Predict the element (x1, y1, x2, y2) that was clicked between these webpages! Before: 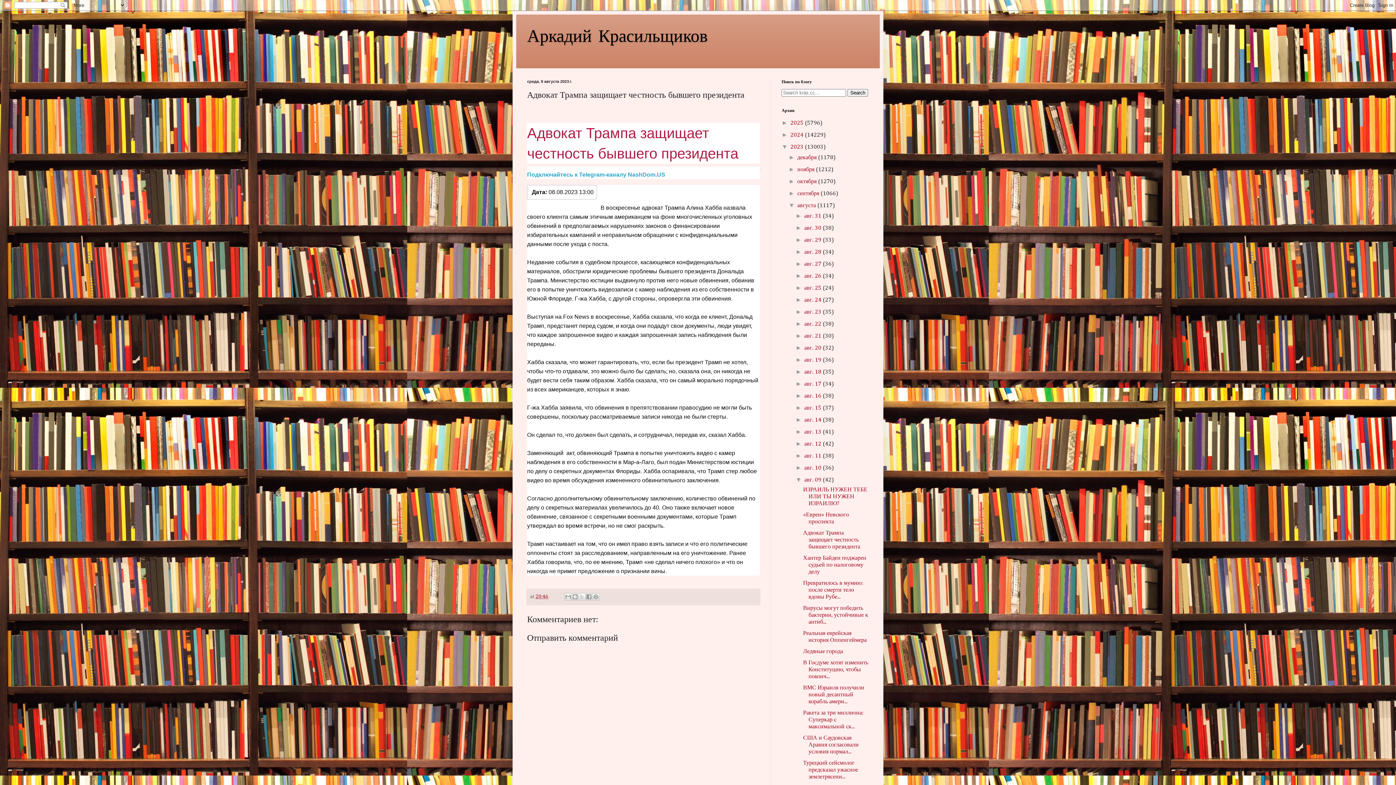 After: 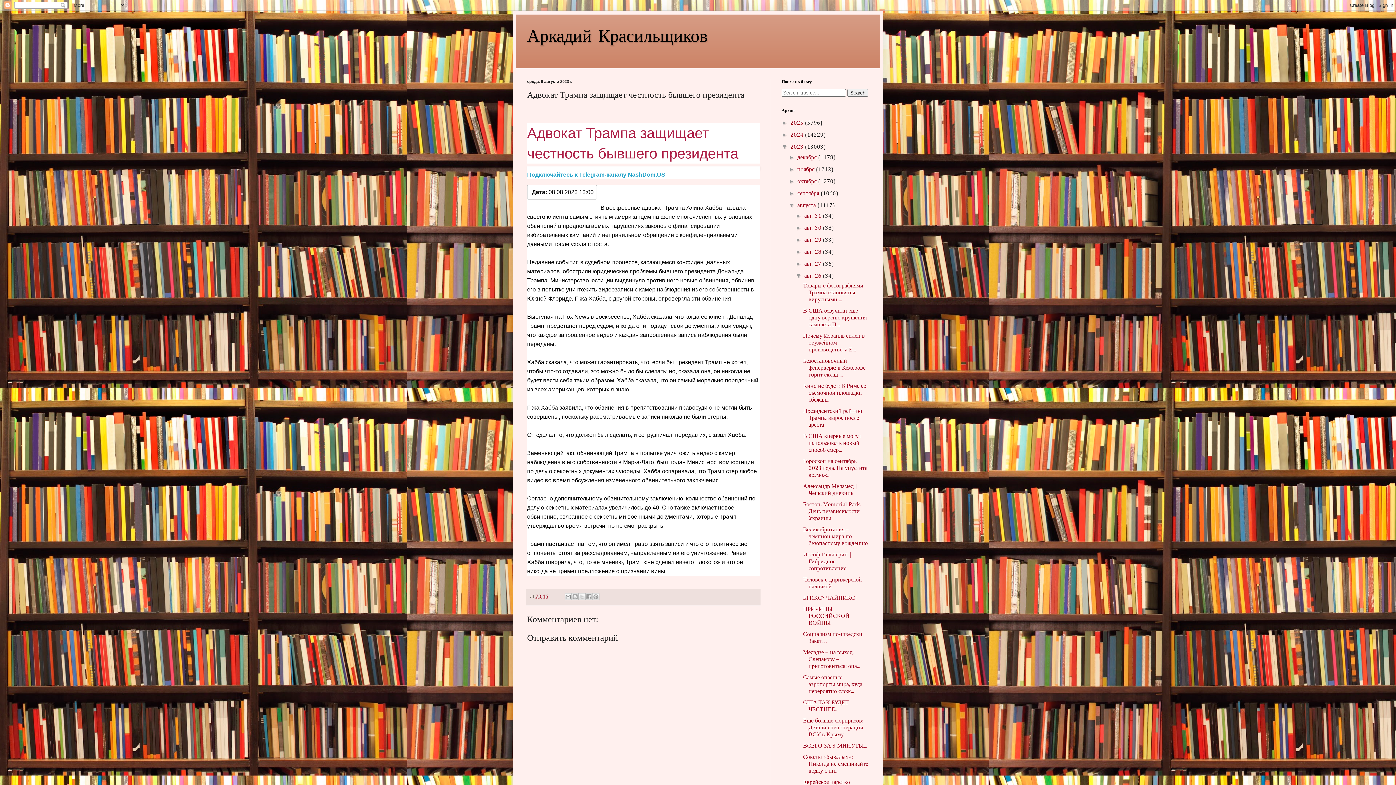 Action: label: ►   bbox: (795, 272, 804, 278)